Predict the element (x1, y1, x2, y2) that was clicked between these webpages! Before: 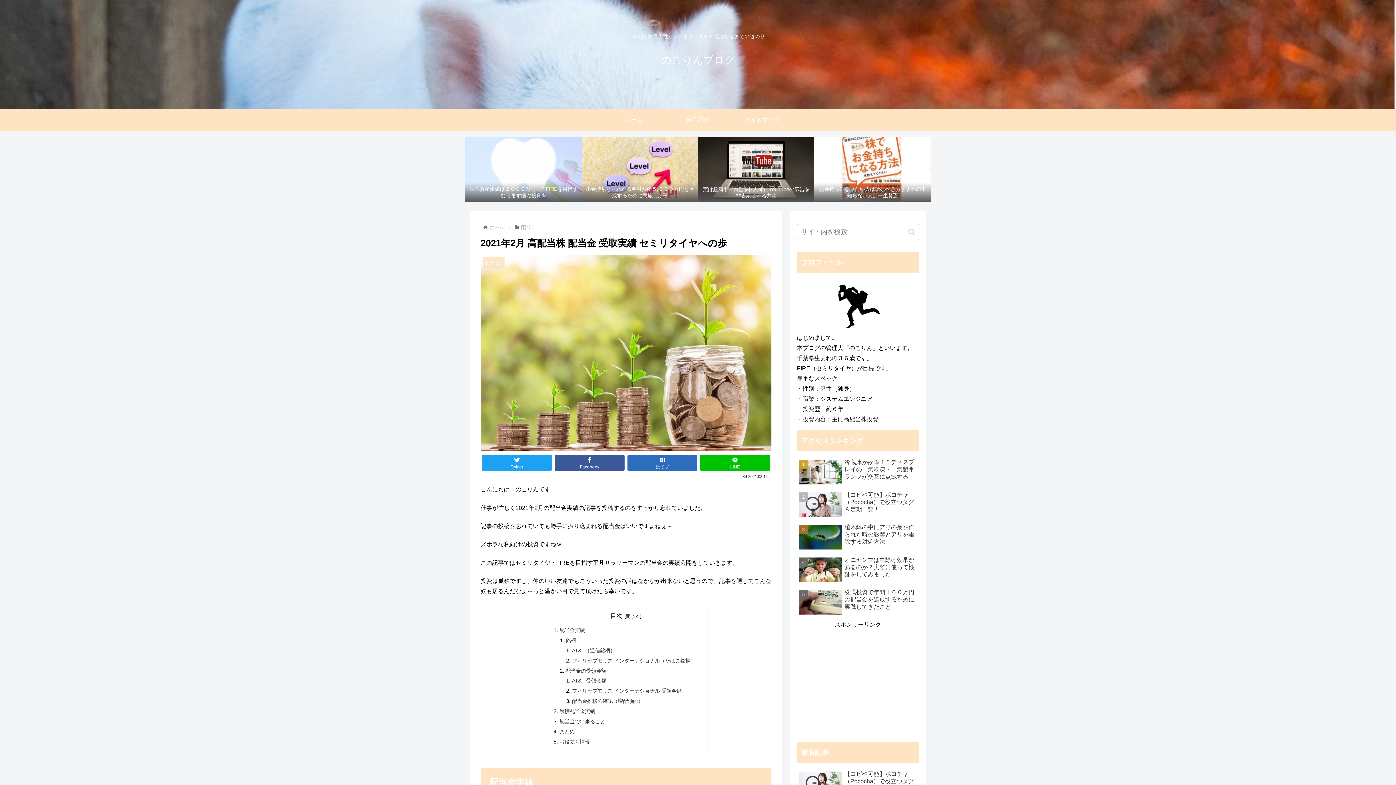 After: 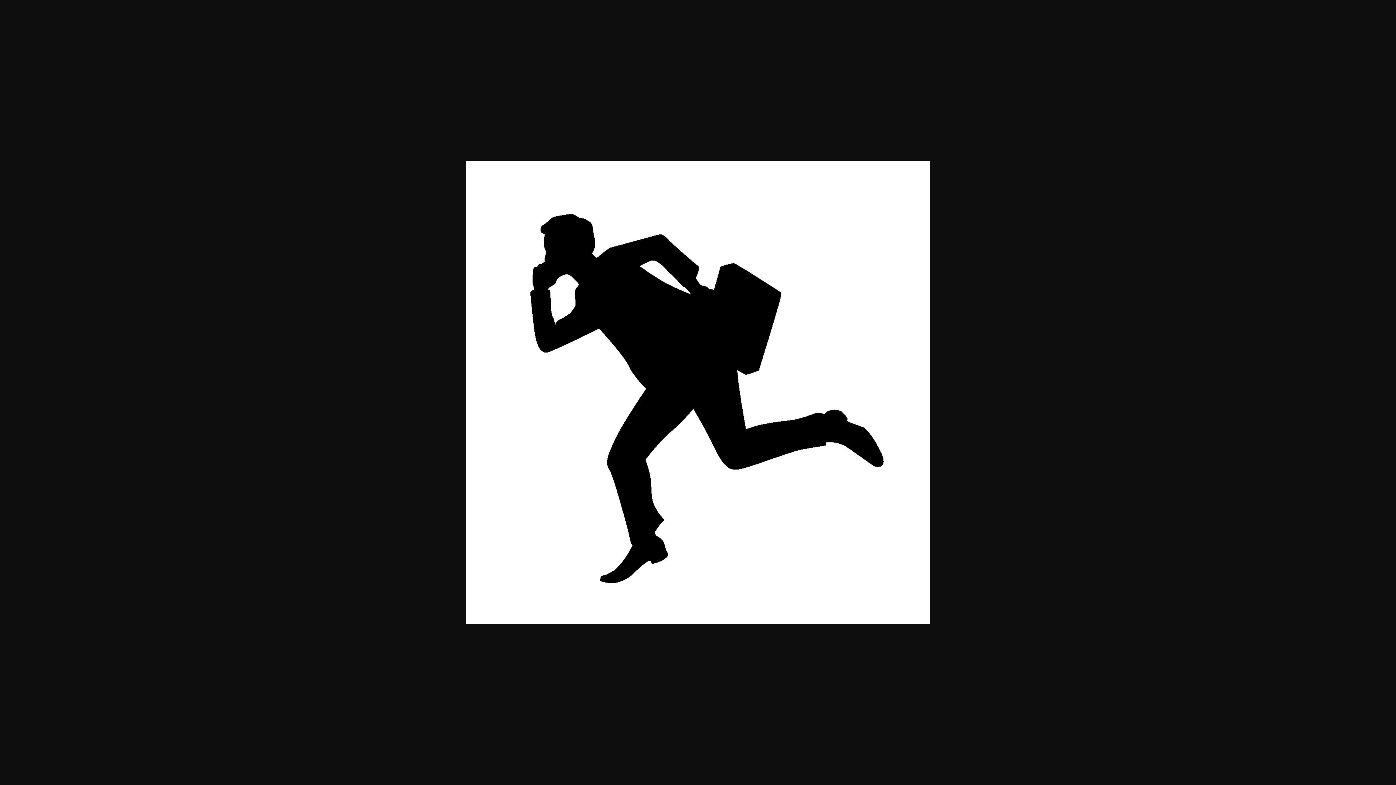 Action: bbox: (797, 278, 919, 333)